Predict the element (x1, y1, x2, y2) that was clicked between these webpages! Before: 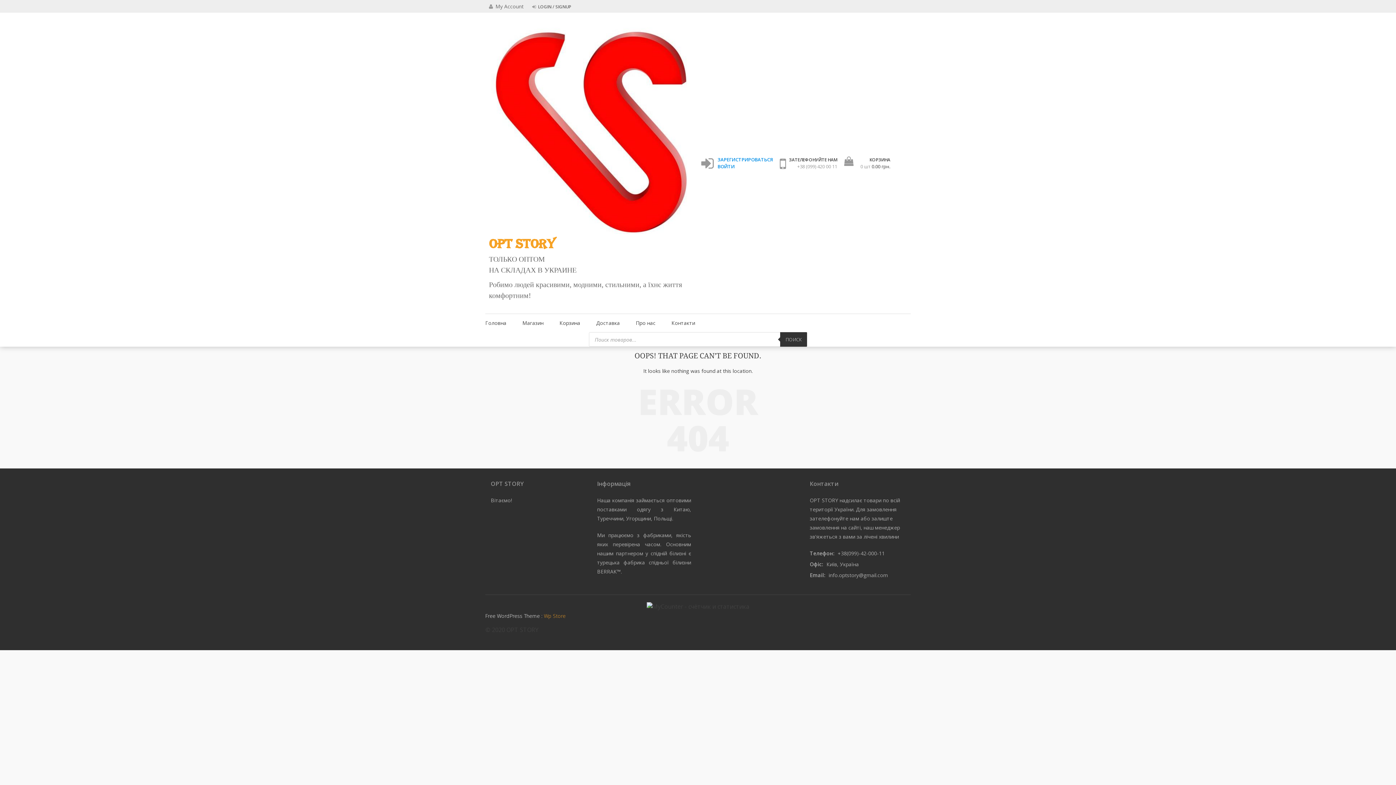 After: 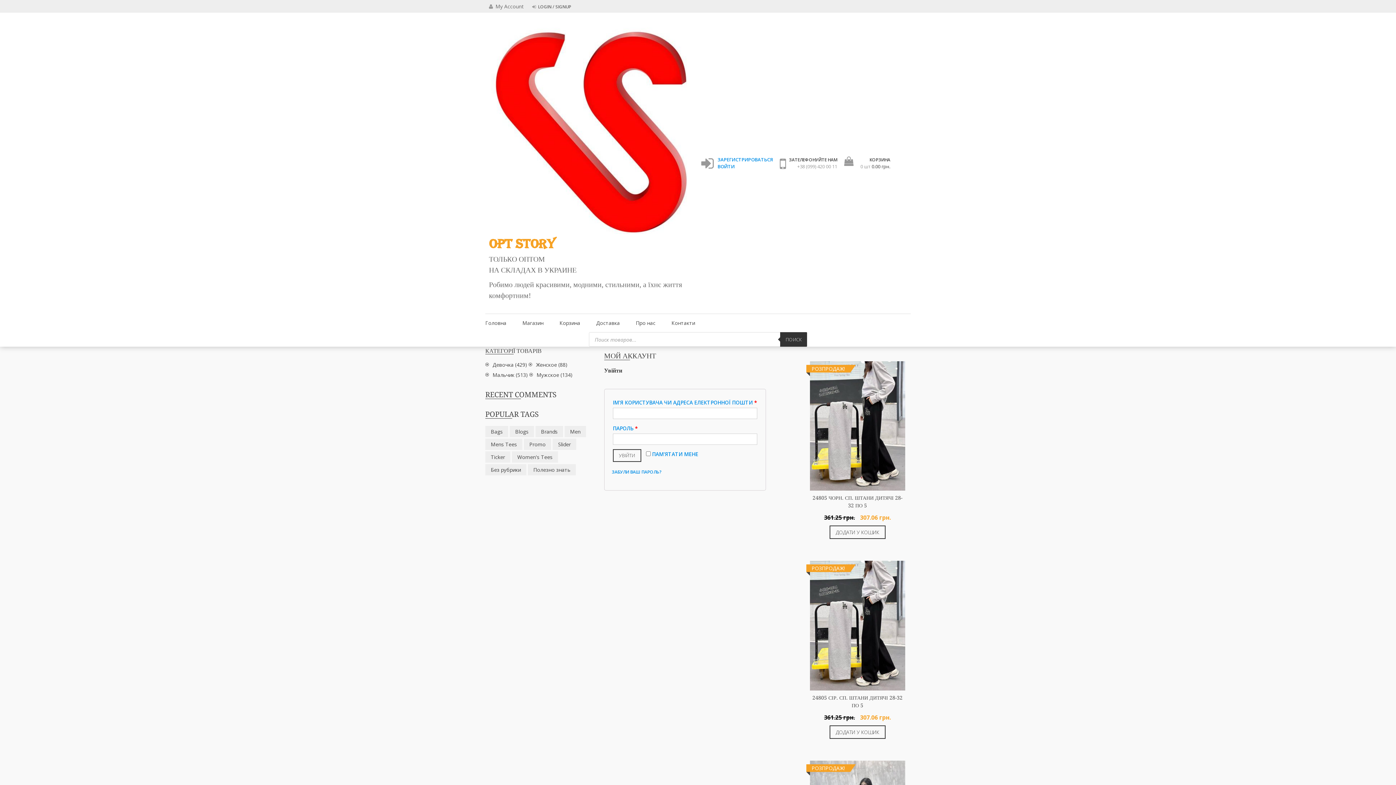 Action: label:  

My Account bbox: (485, 0, 527, 12)